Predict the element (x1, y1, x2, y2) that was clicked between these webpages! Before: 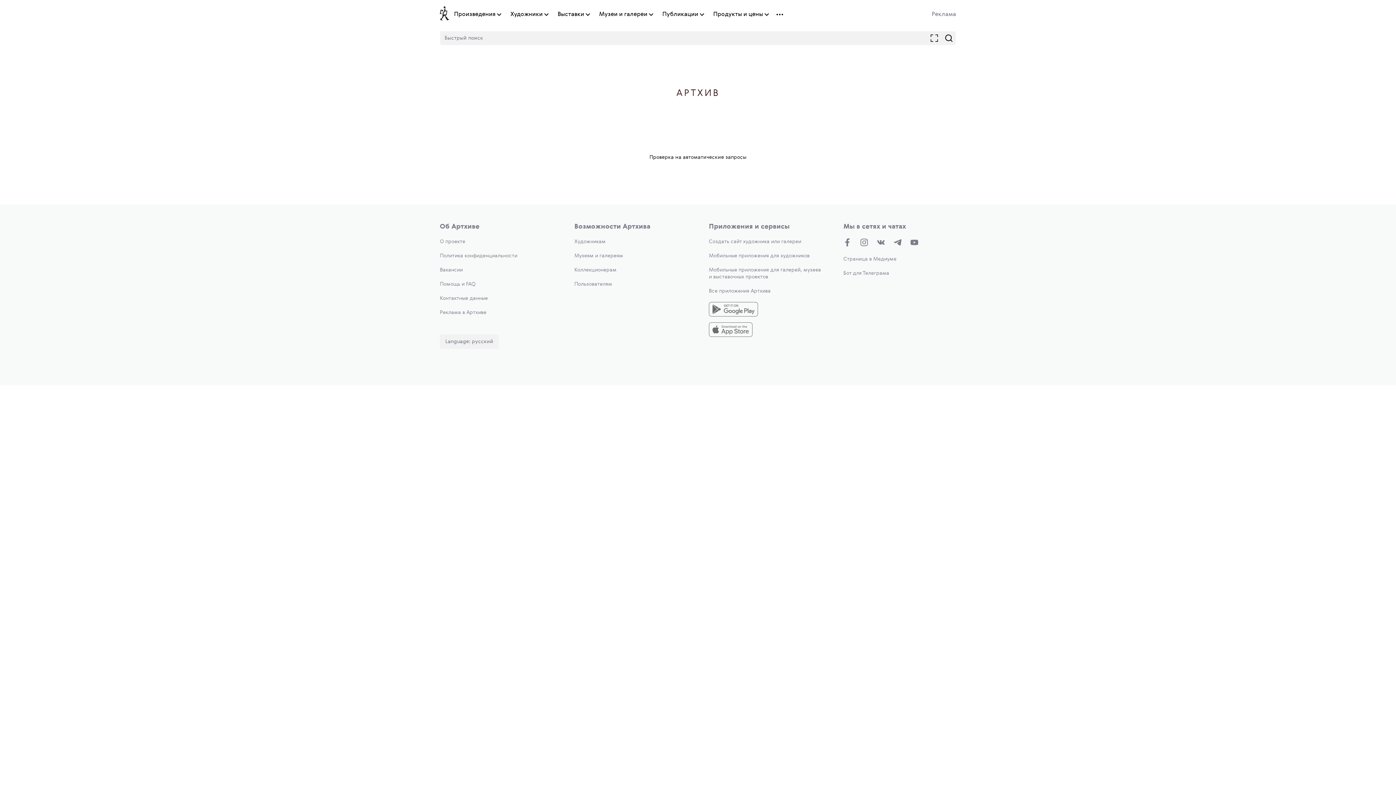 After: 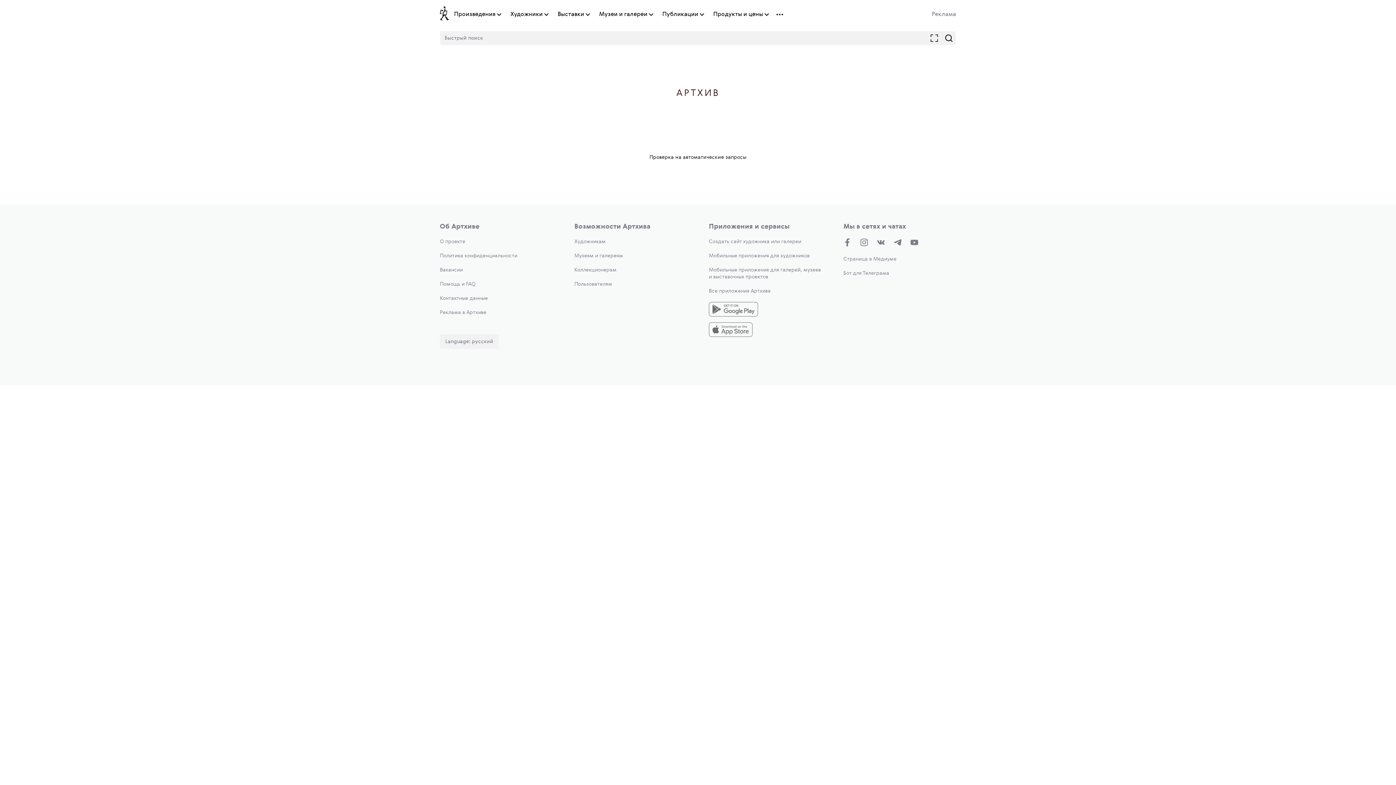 Action: bbox: (676, 65, 719, 99) label: АРТХИВ